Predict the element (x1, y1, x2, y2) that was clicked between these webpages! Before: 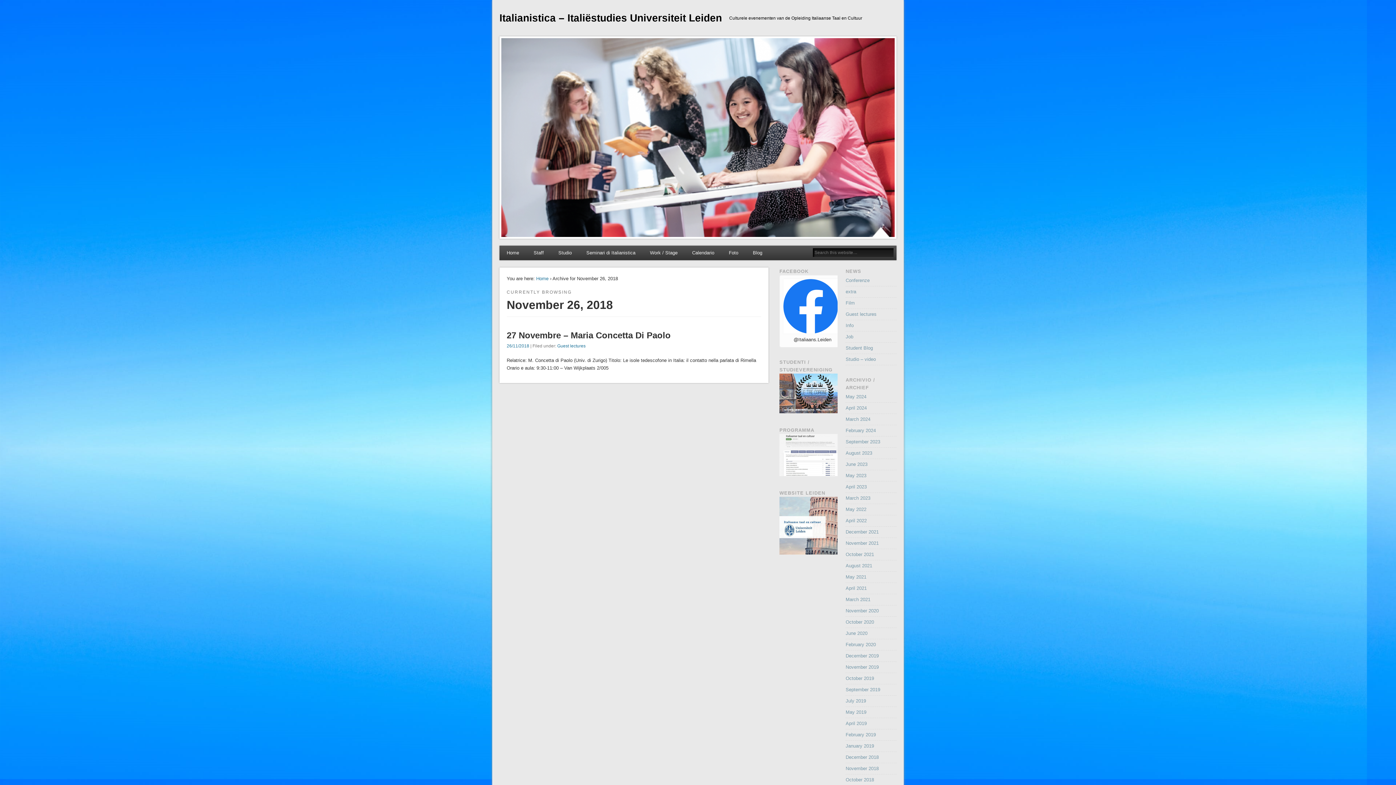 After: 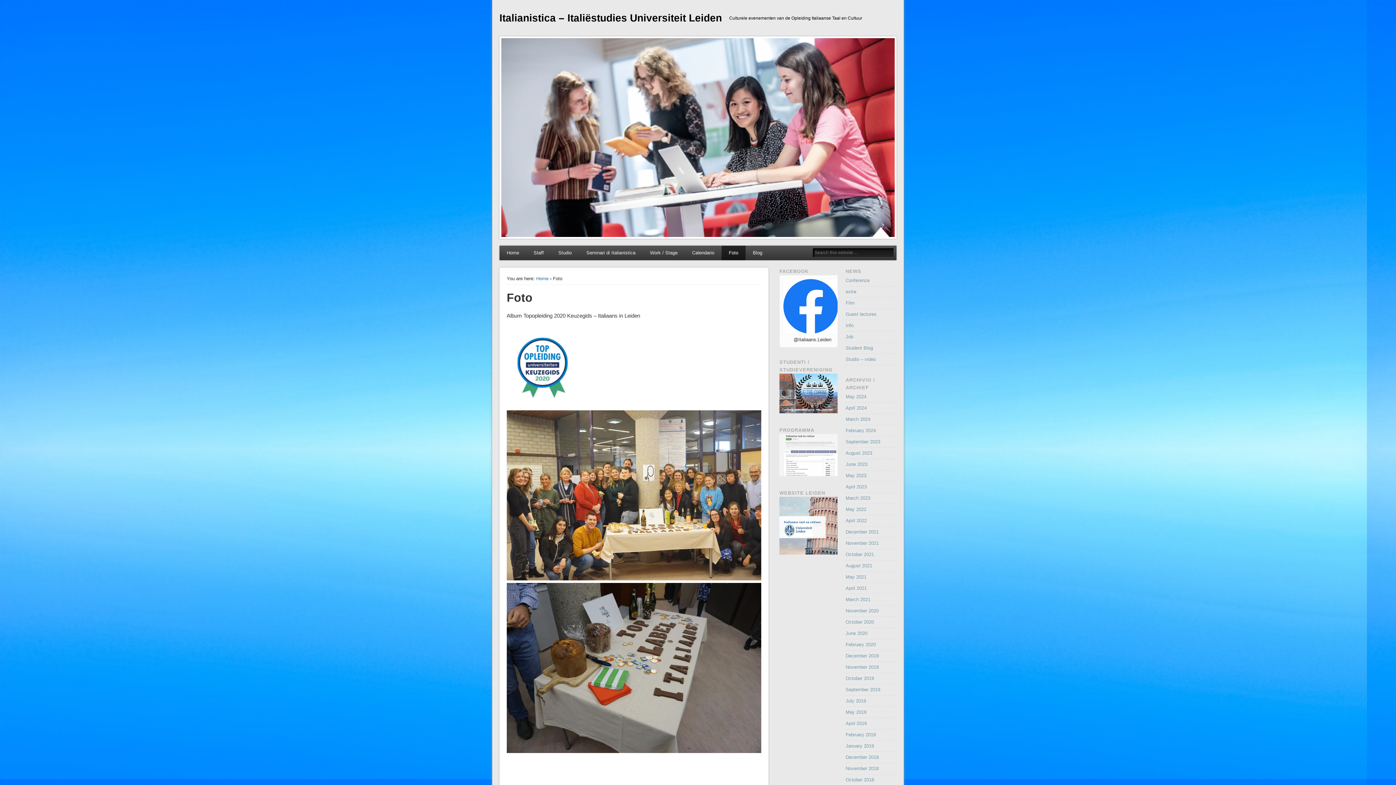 Action: label: Foto bbox: (721, 245, 745, 260)